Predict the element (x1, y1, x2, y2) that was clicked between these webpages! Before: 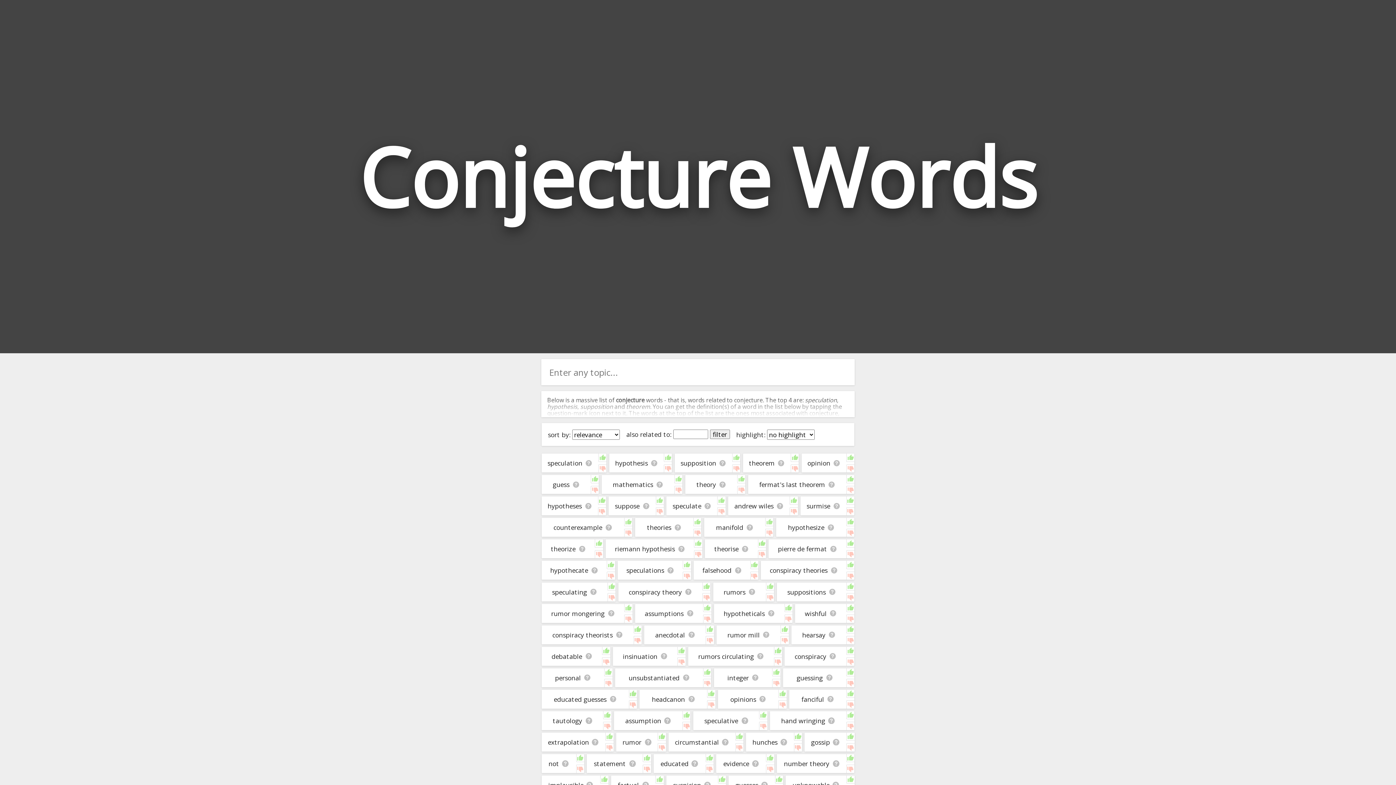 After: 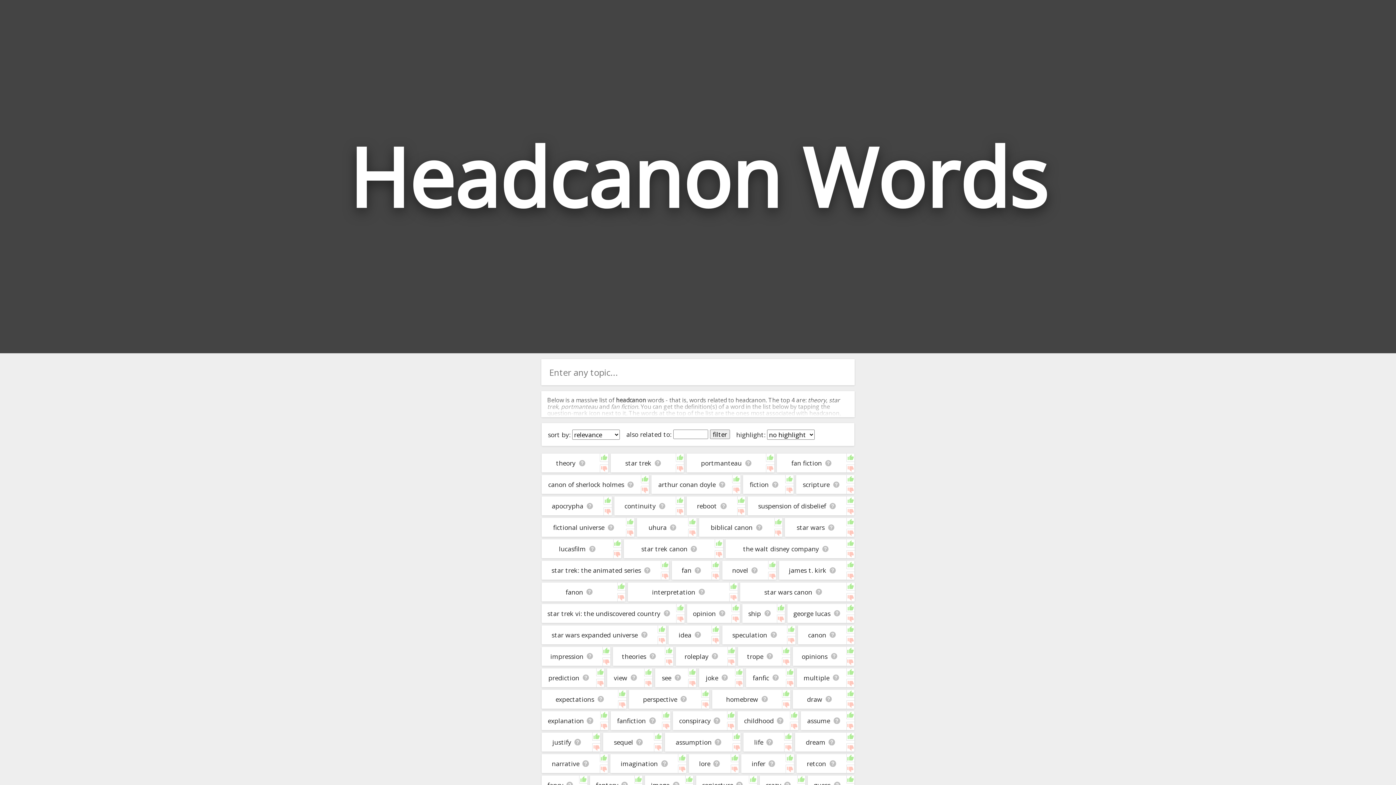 Action: bbox: (652, 695, 685, 703) label: headcanon